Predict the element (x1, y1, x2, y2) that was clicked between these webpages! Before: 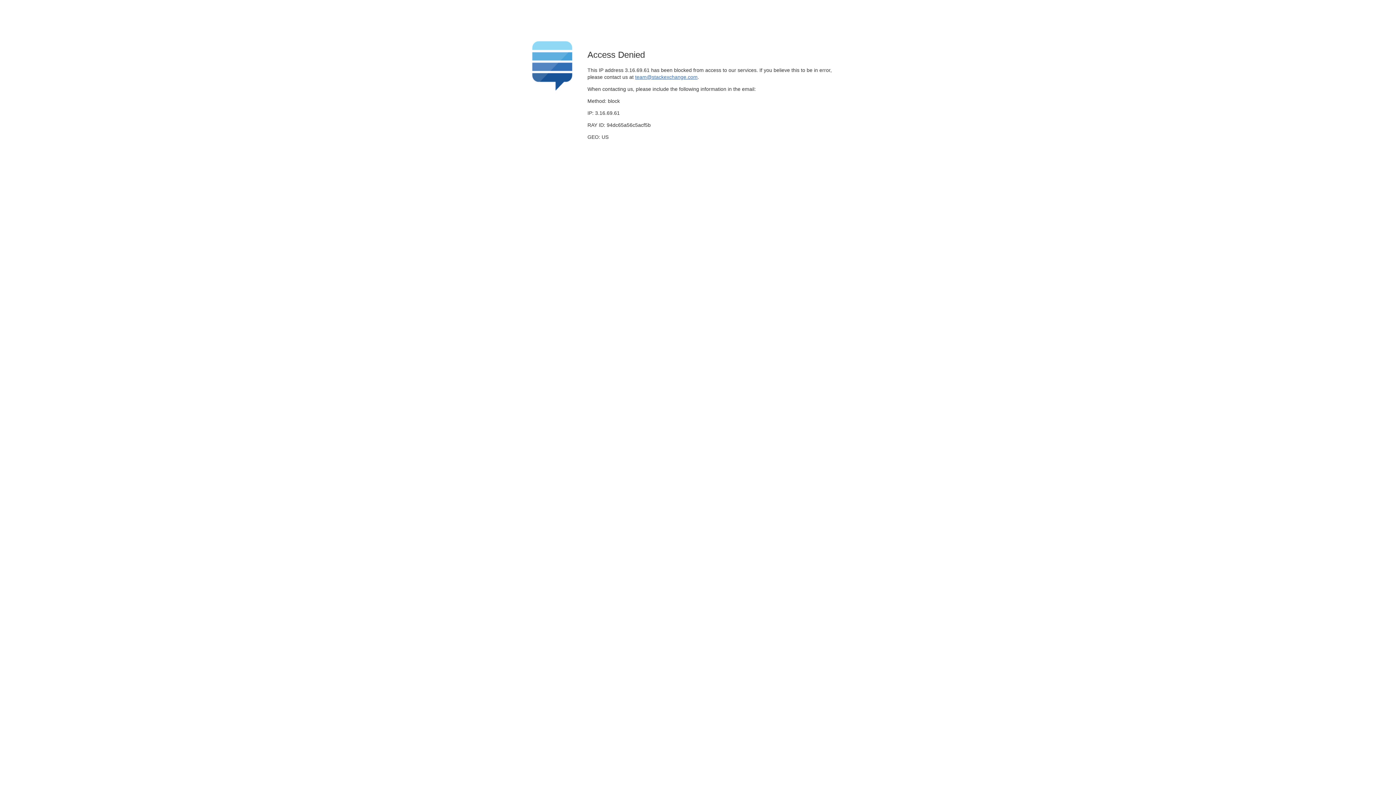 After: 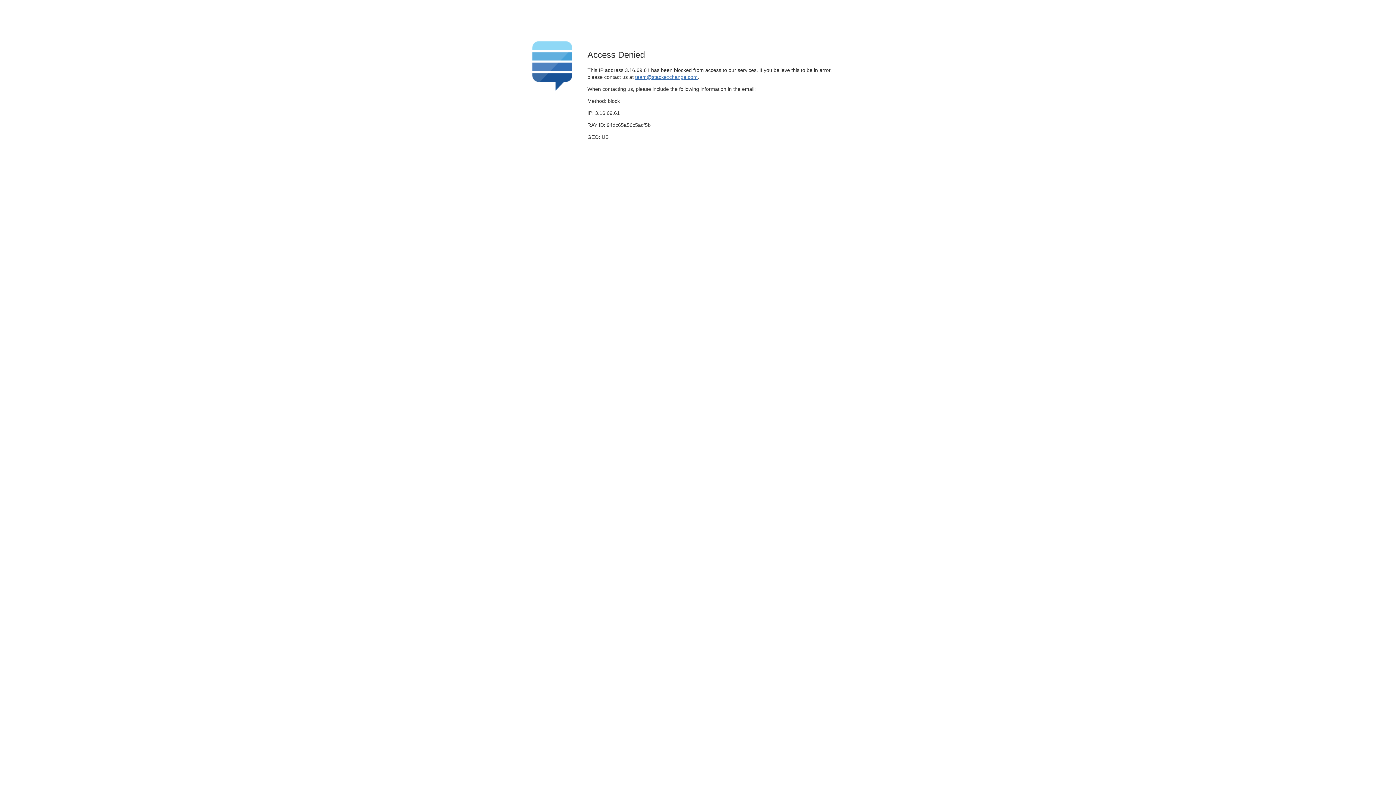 Action: label: team@stackexchange.com bbox: (635, 74, 697, 79)